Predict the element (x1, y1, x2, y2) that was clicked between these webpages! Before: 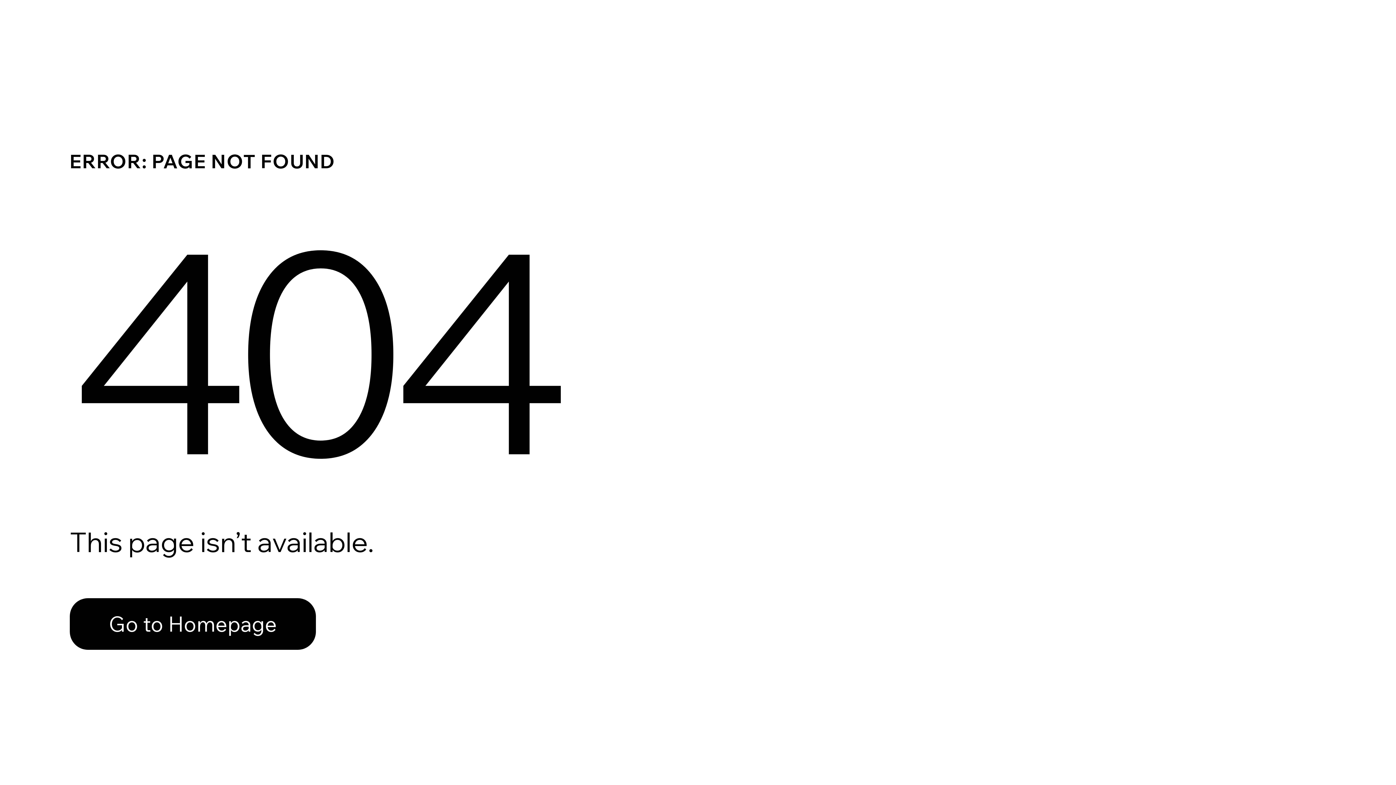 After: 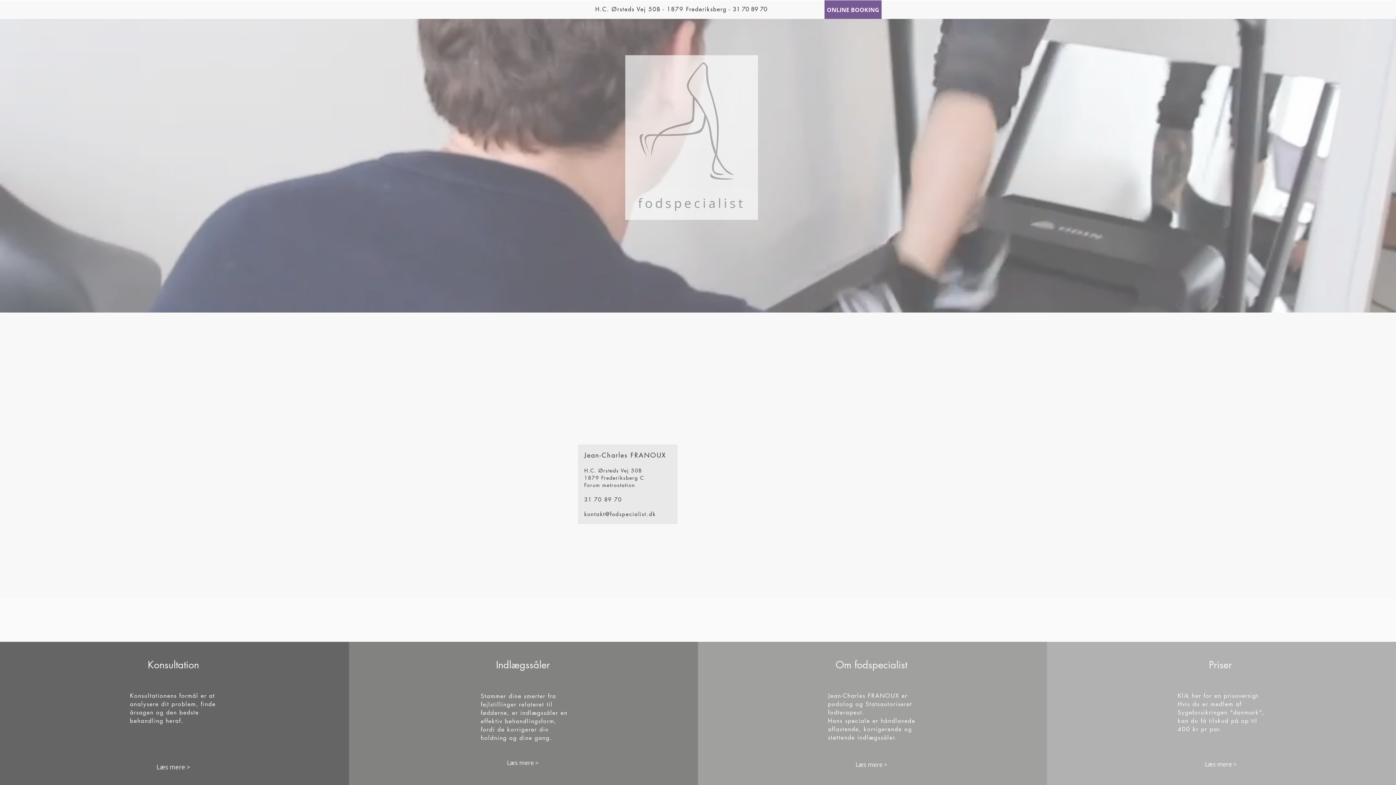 Action: bbox: (69, 598, 316, 650) label: Go to Homepage